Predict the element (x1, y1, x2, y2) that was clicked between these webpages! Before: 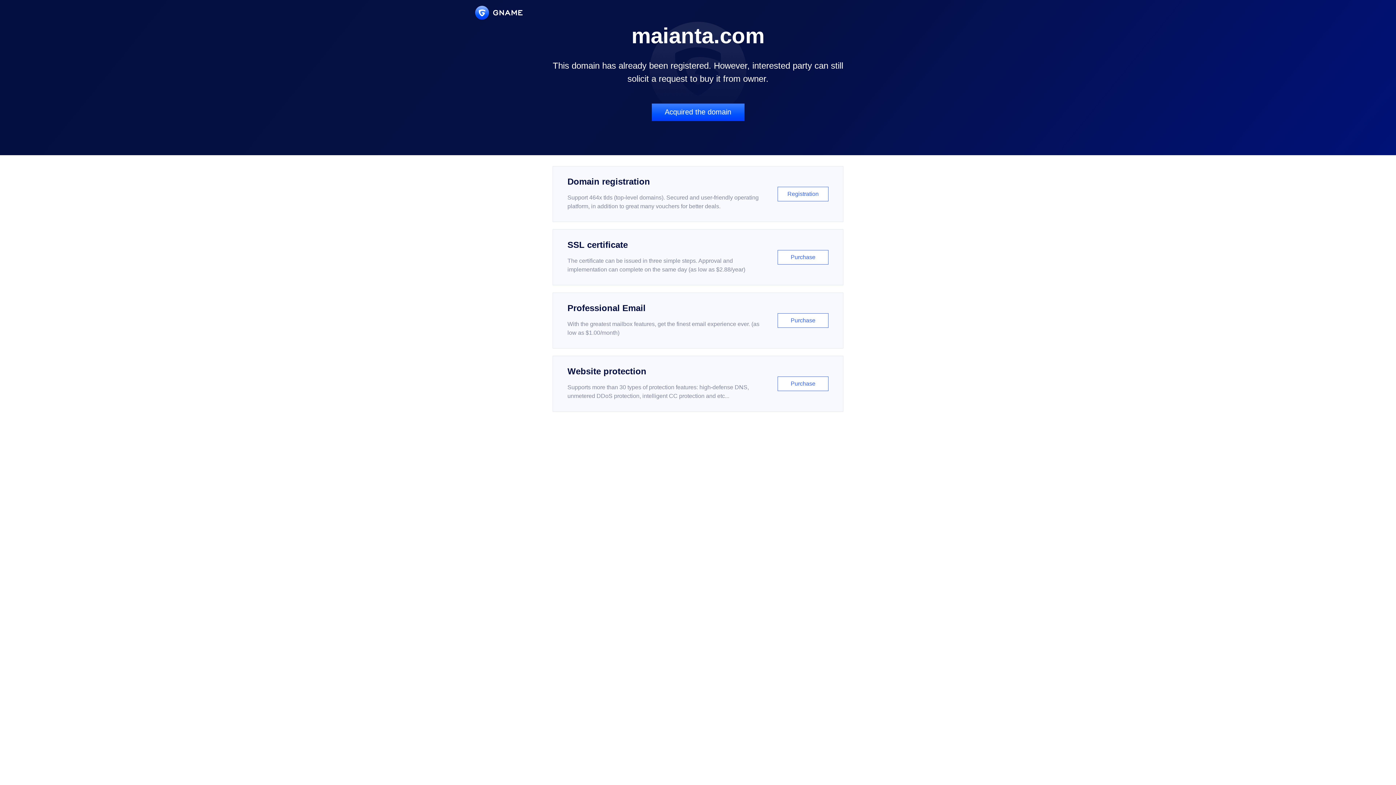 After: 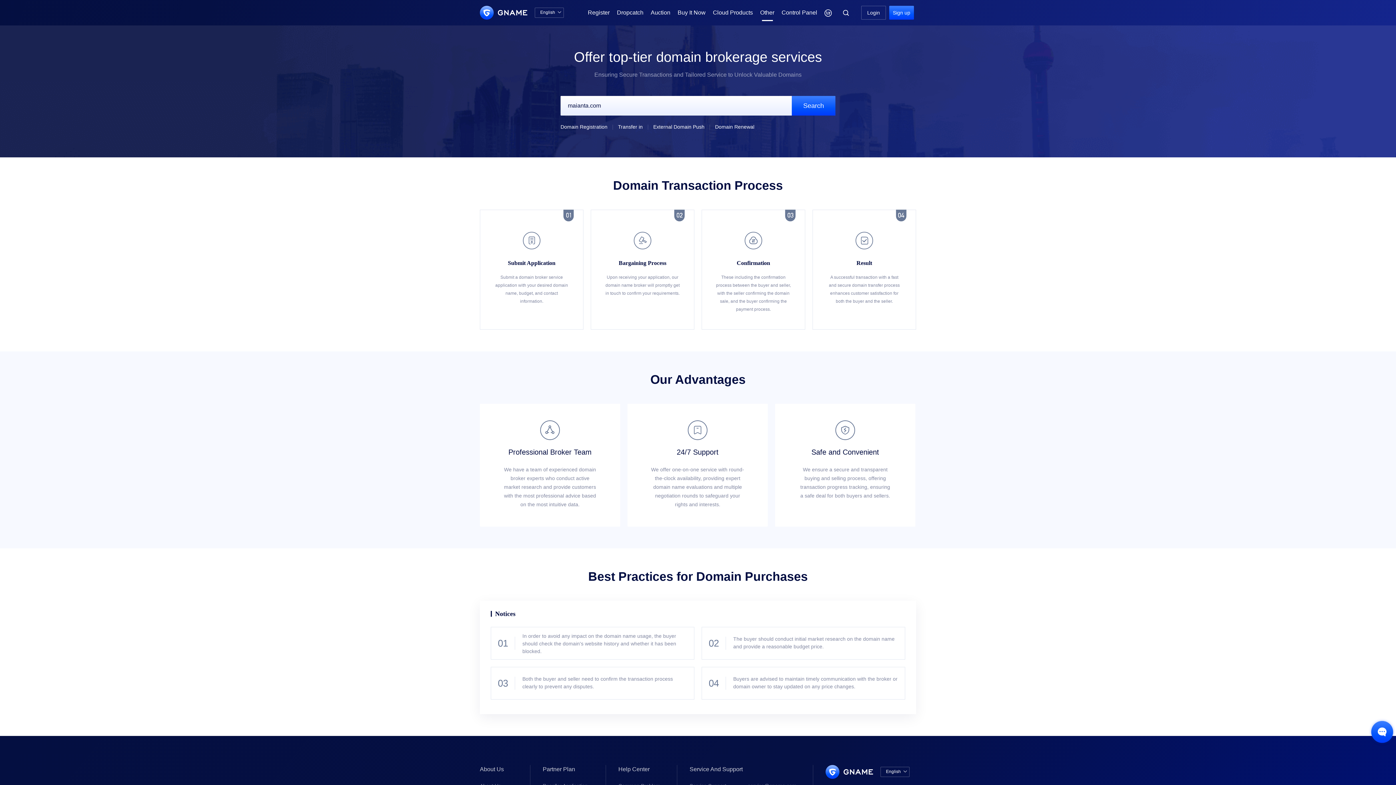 Action: label: Acquired the domain bbox: (651, 103, 744, 121)